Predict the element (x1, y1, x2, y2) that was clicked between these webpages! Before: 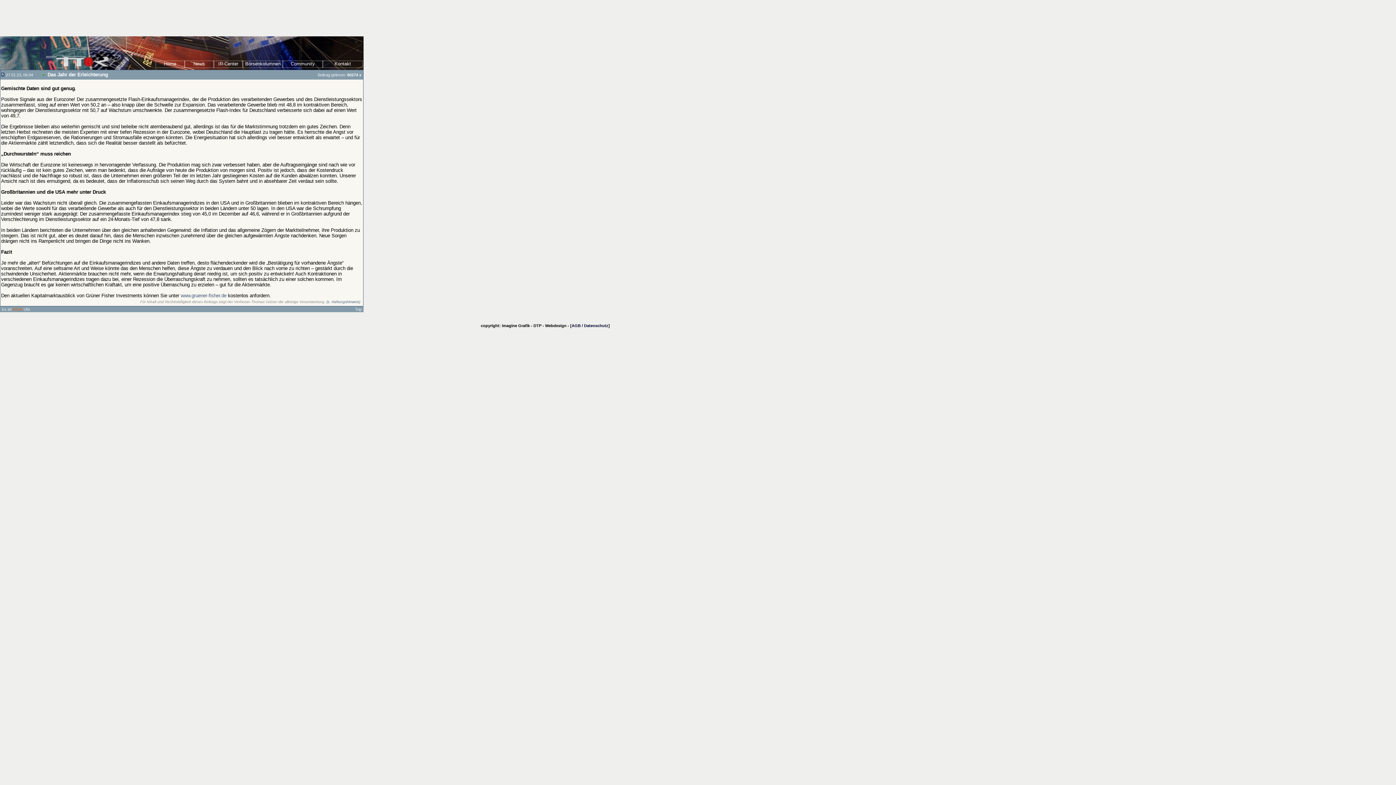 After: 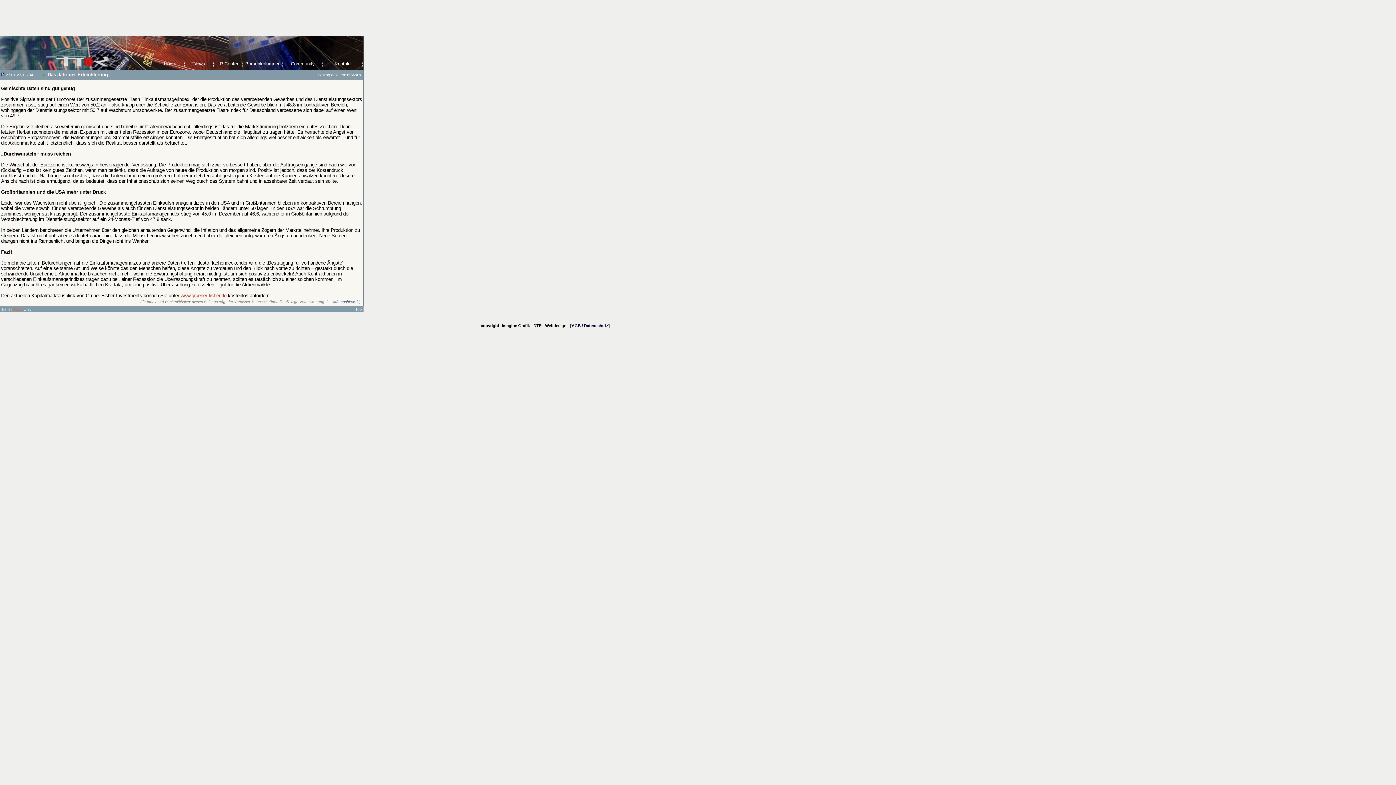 Action: label: www.gruener-fisher.de bbox: (180, 293, 226, 298)